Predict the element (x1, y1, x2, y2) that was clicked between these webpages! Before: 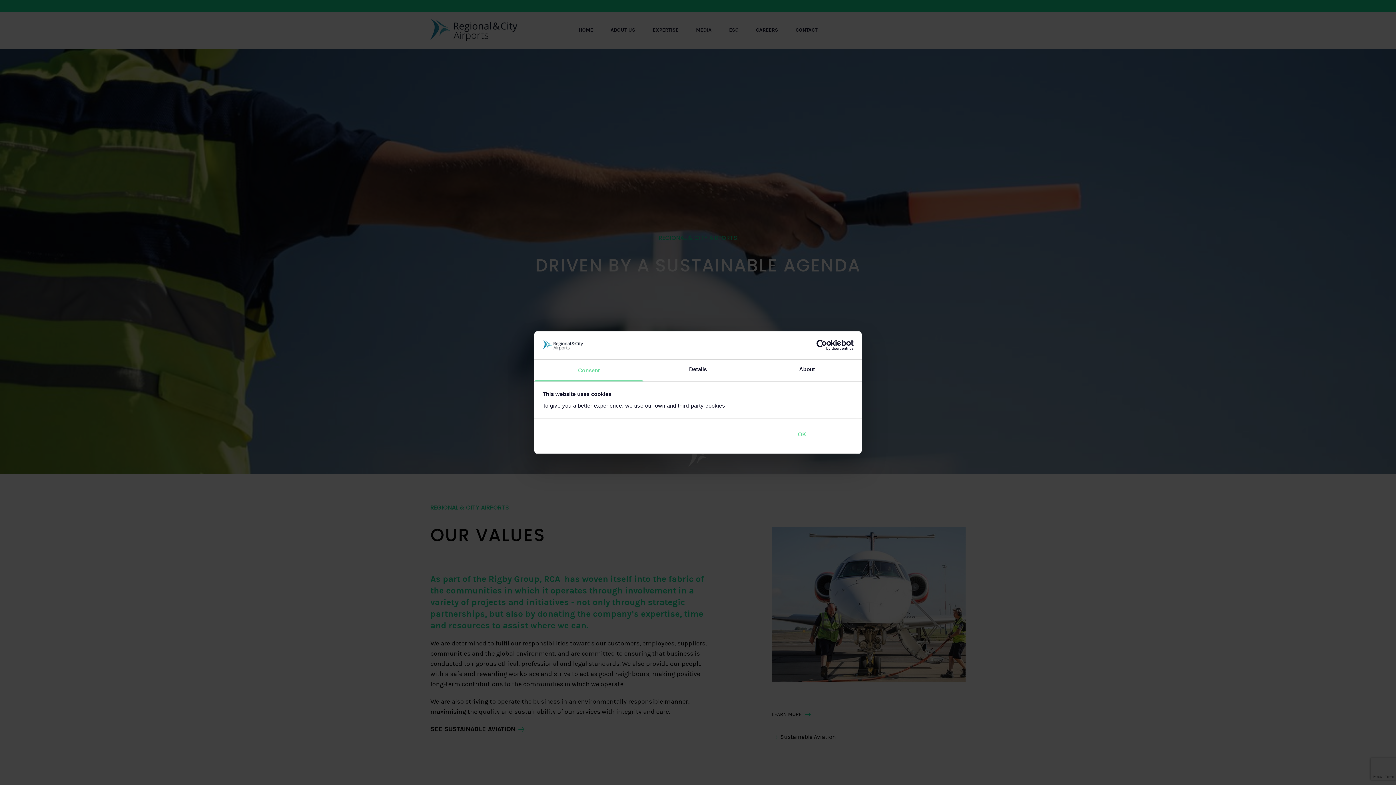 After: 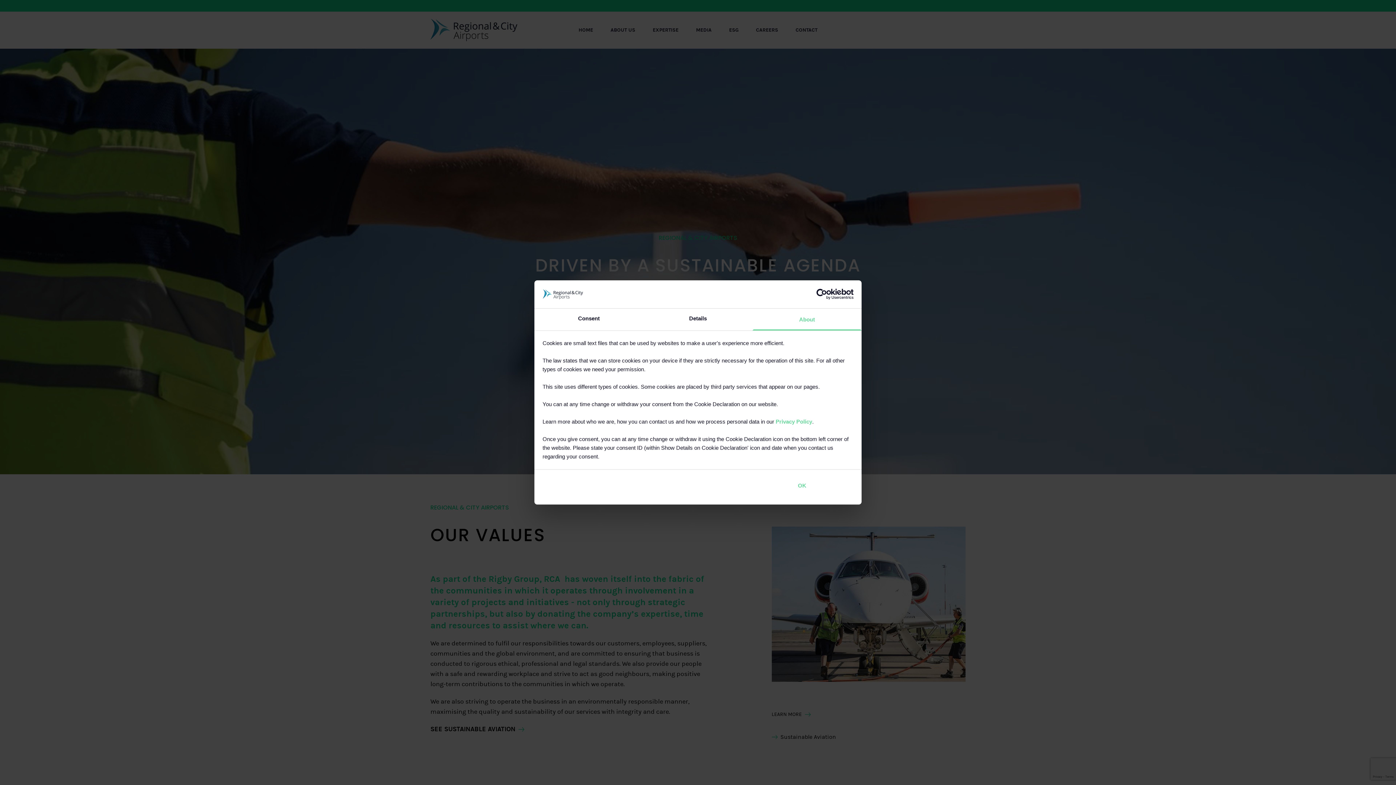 Action: bbox: (752, 359, 861, 381) label: About